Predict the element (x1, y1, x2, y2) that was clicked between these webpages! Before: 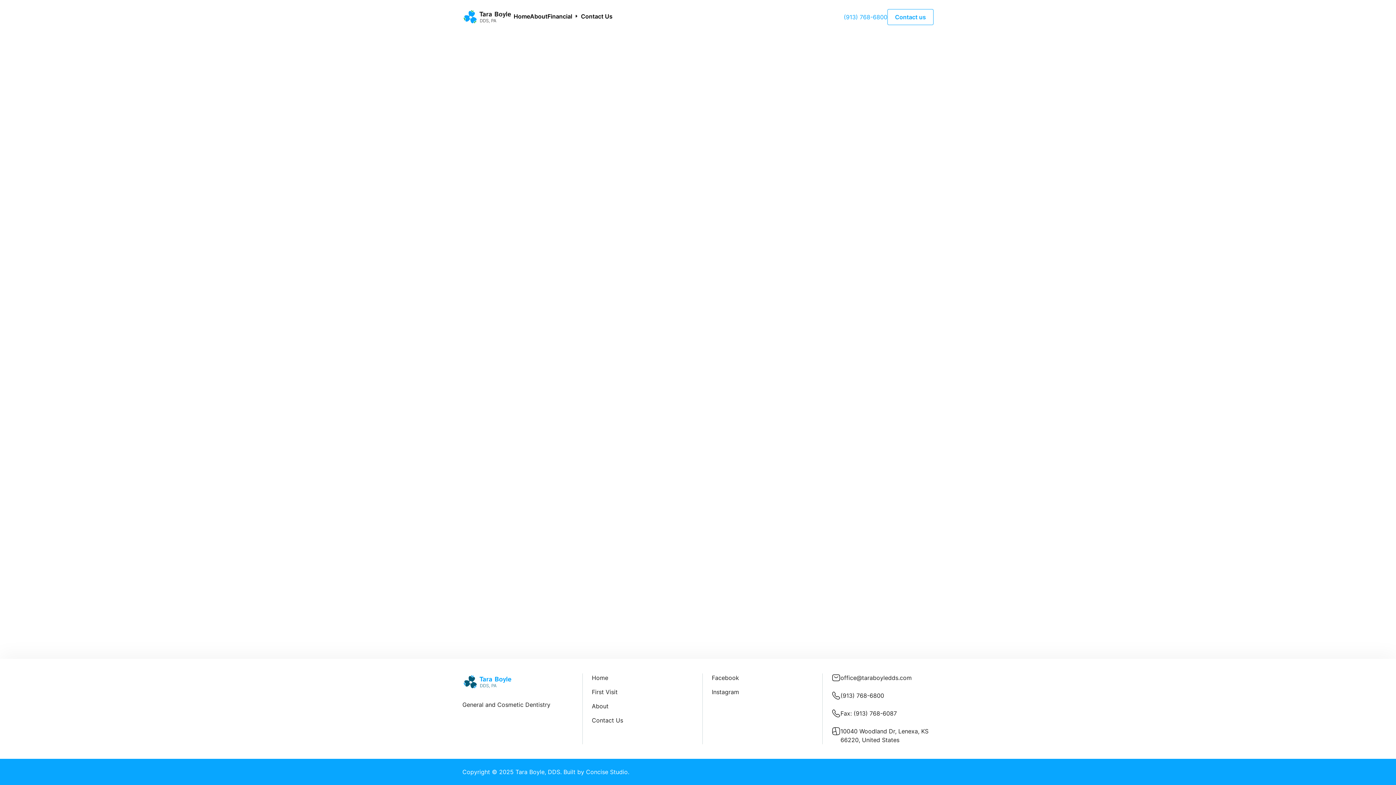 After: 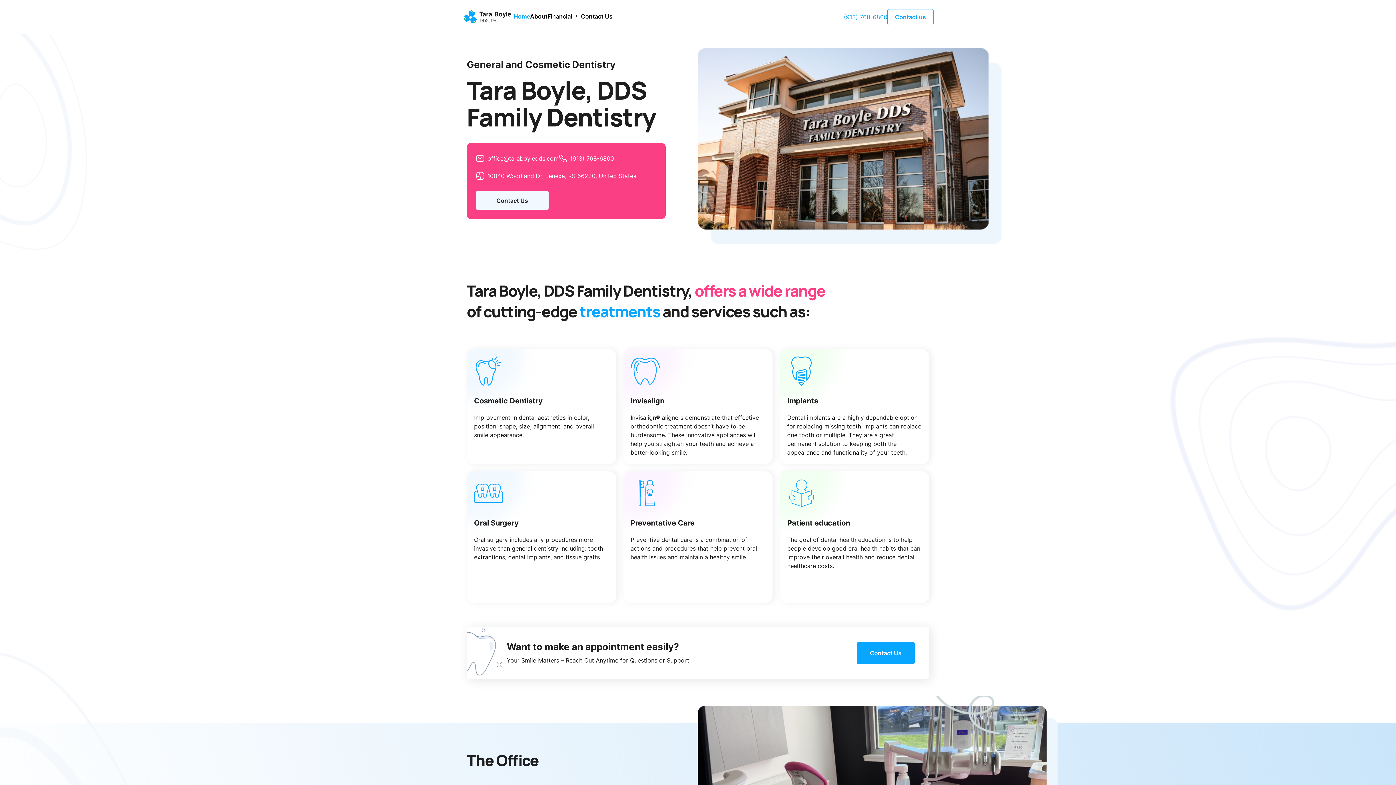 Action: label: Home bbox: (592, 674, 608, 681)